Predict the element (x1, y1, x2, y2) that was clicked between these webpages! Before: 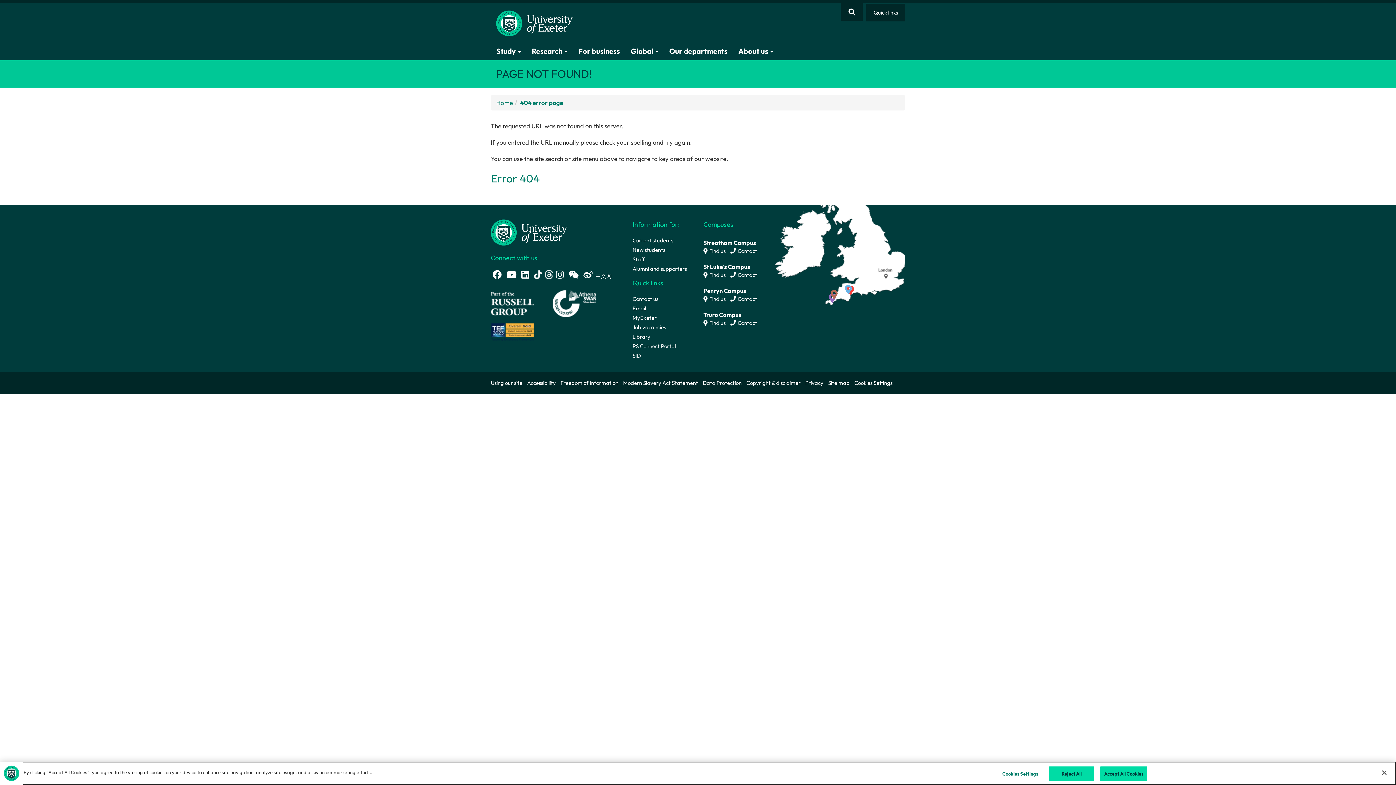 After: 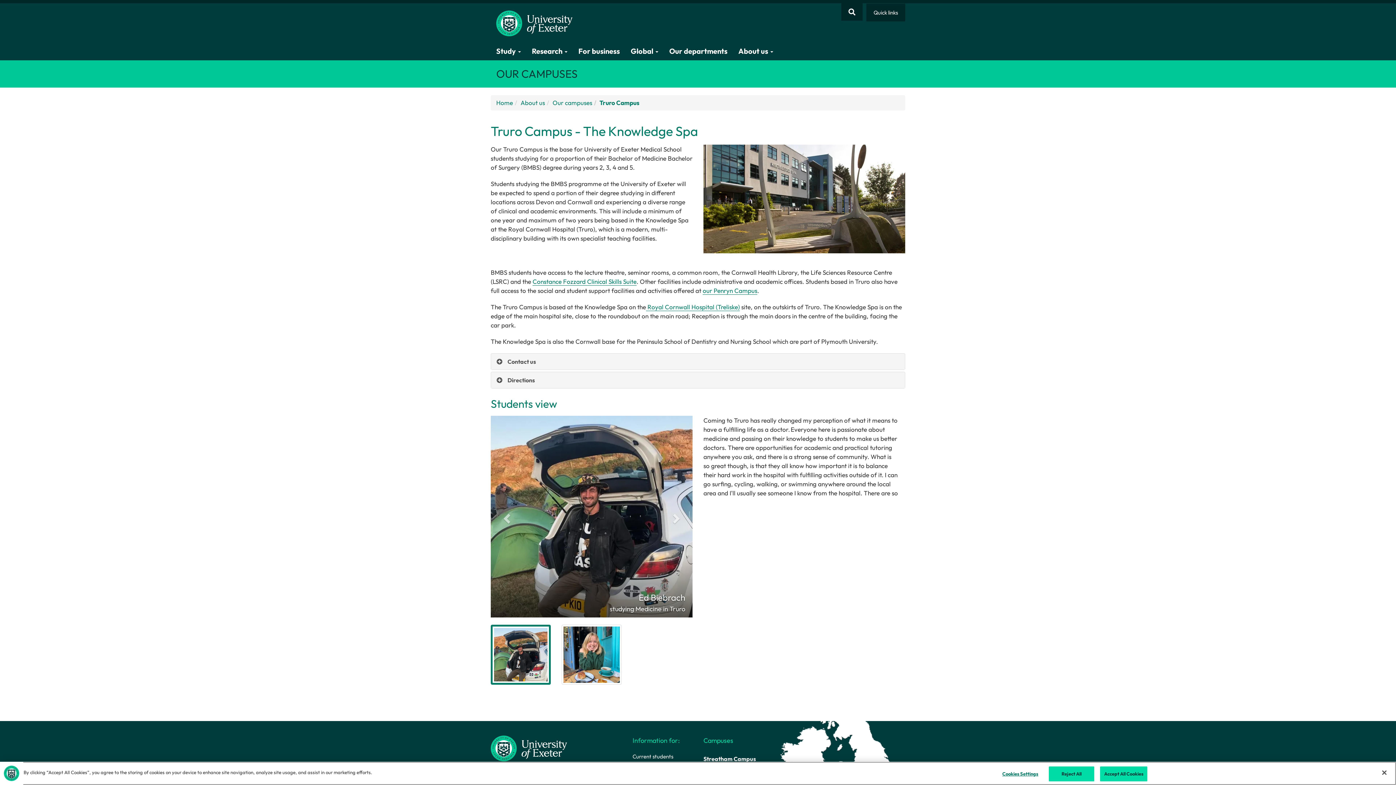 Action: bbox: (703, 319, 725, 326) label:  Find us